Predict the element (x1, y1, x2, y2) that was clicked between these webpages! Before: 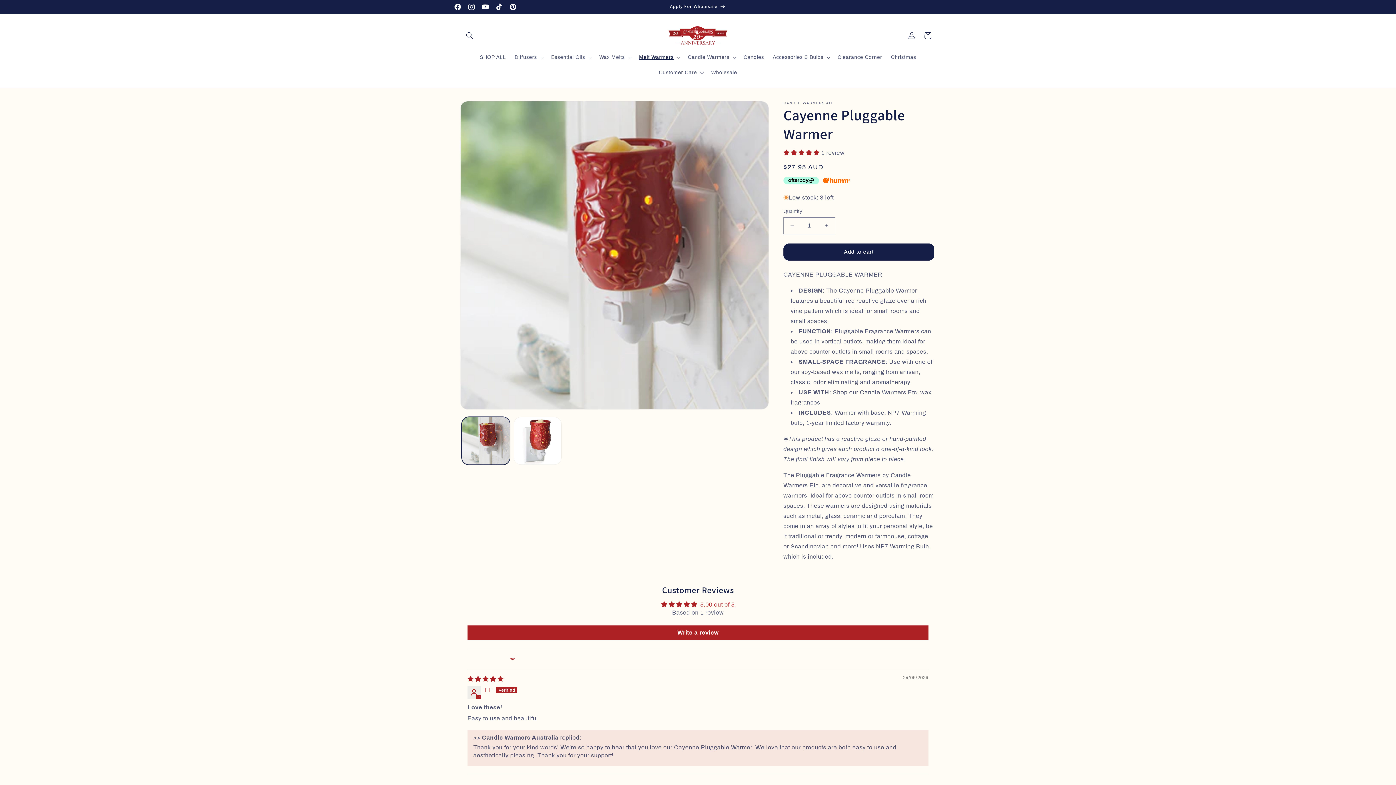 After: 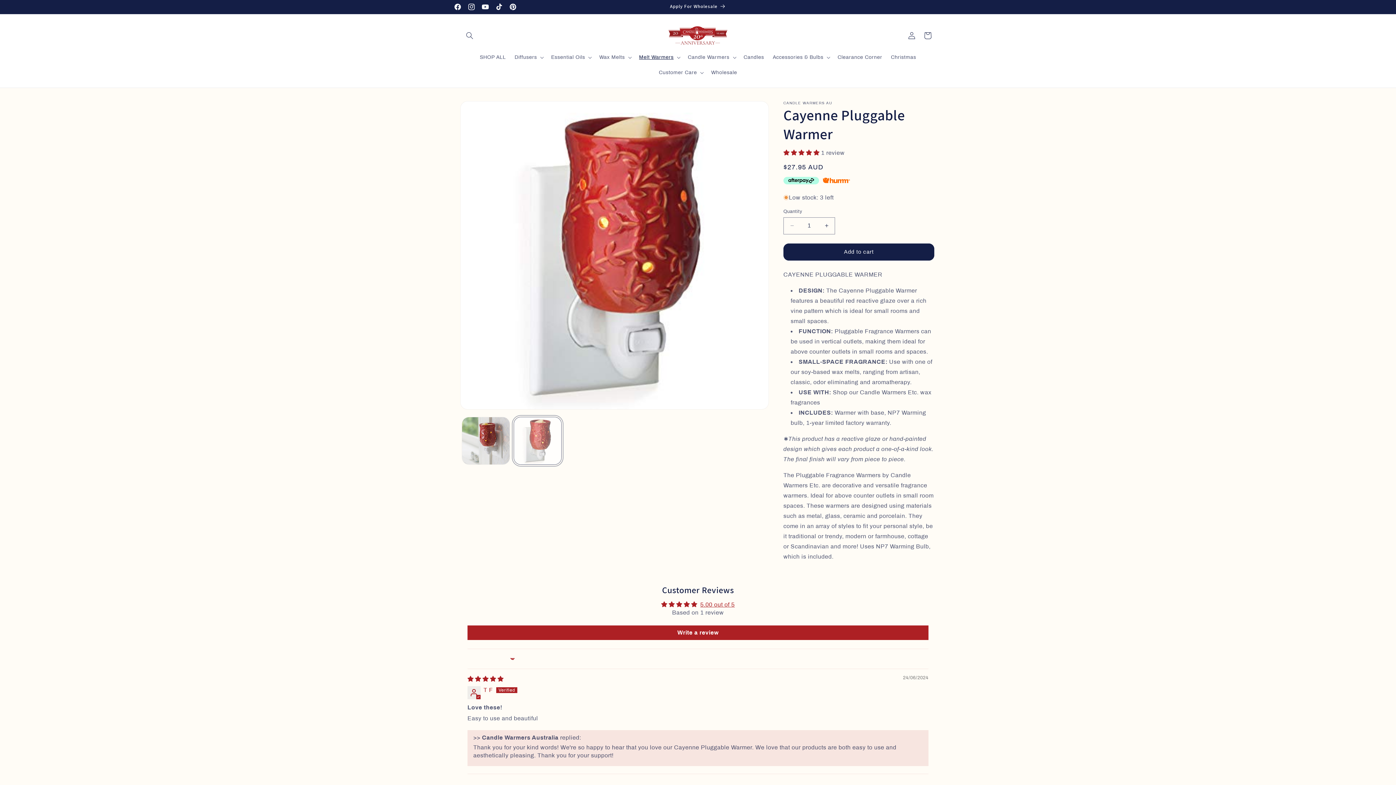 Action: label: Load image 2 in gallery view bbox: (513, 416, 561, 465)